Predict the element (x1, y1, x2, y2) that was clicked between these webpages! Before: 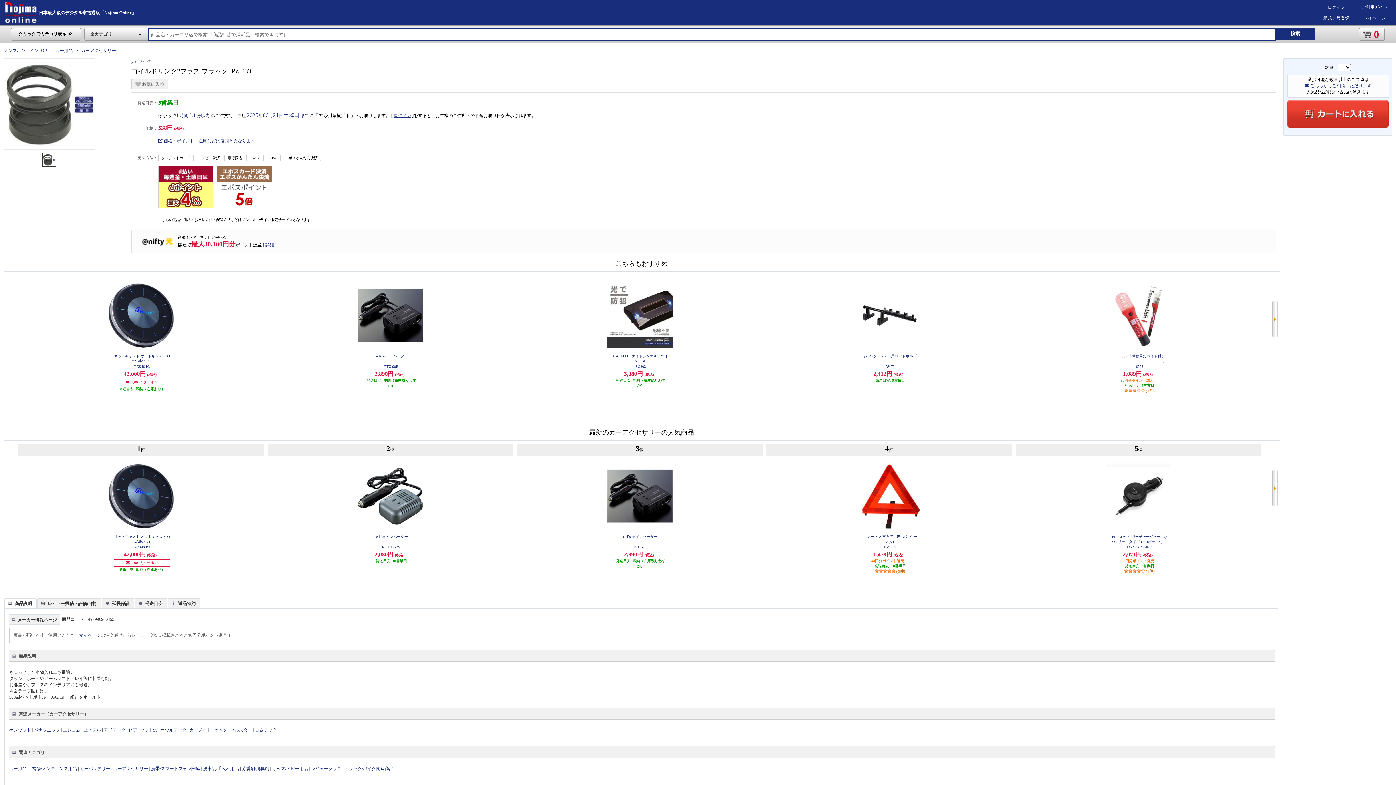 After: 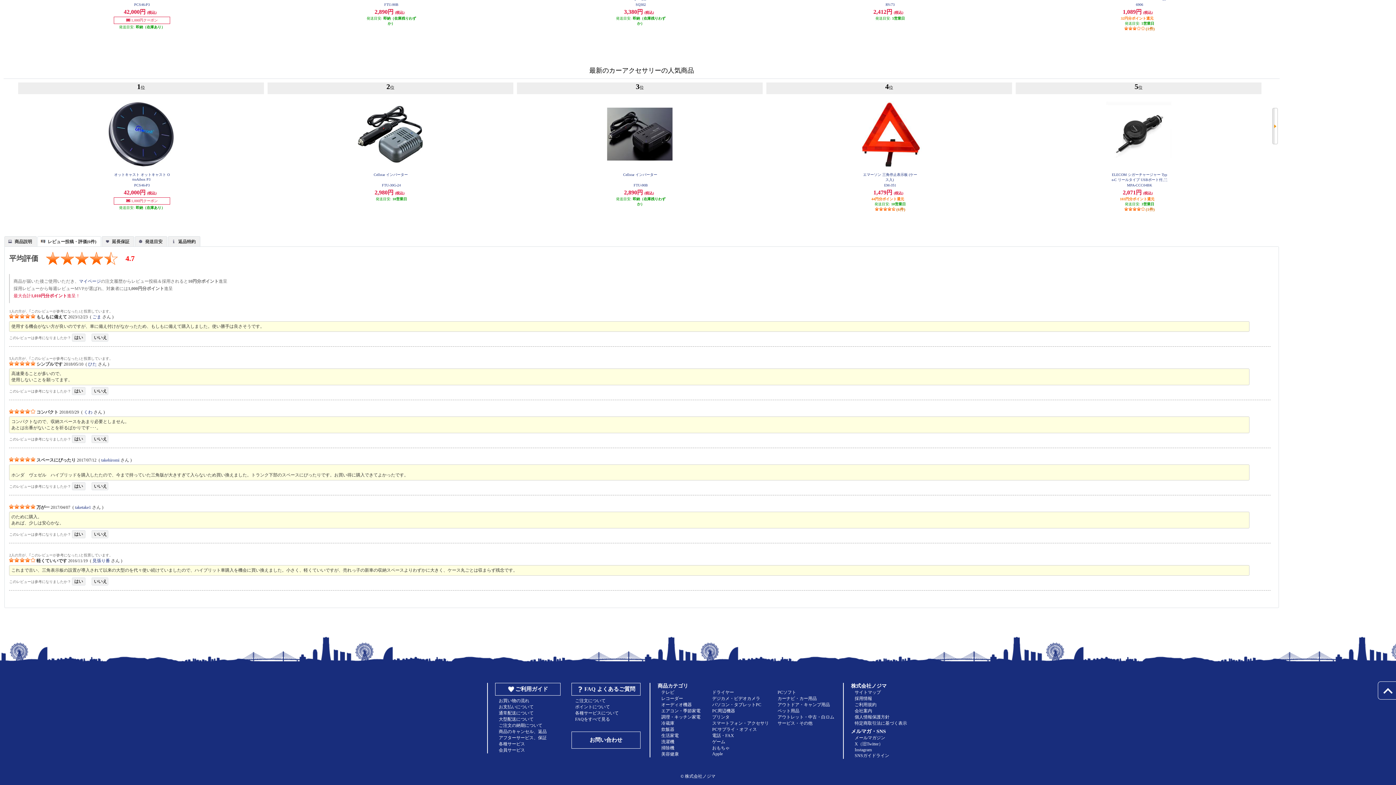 Action: bbox: (875, 569, 905, 573) label:  (6件)